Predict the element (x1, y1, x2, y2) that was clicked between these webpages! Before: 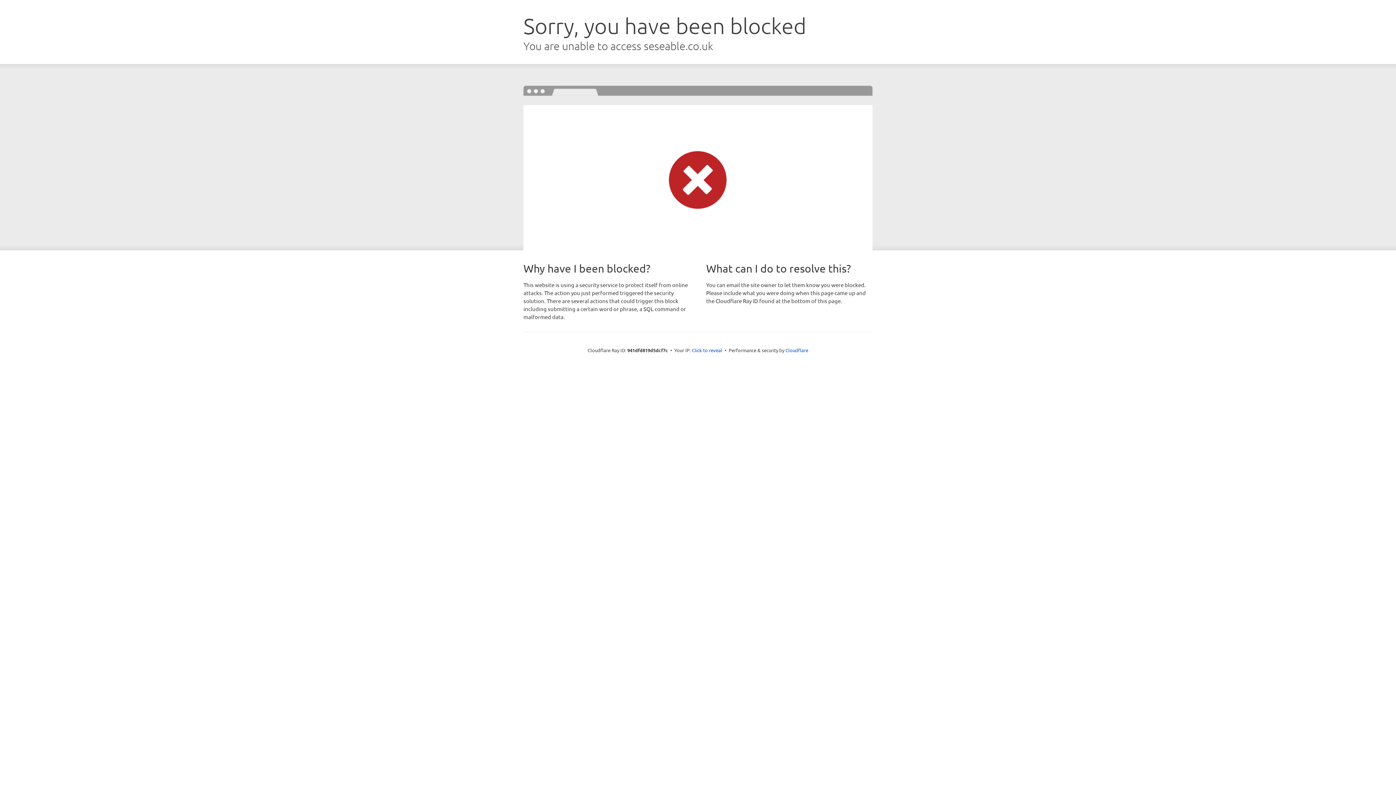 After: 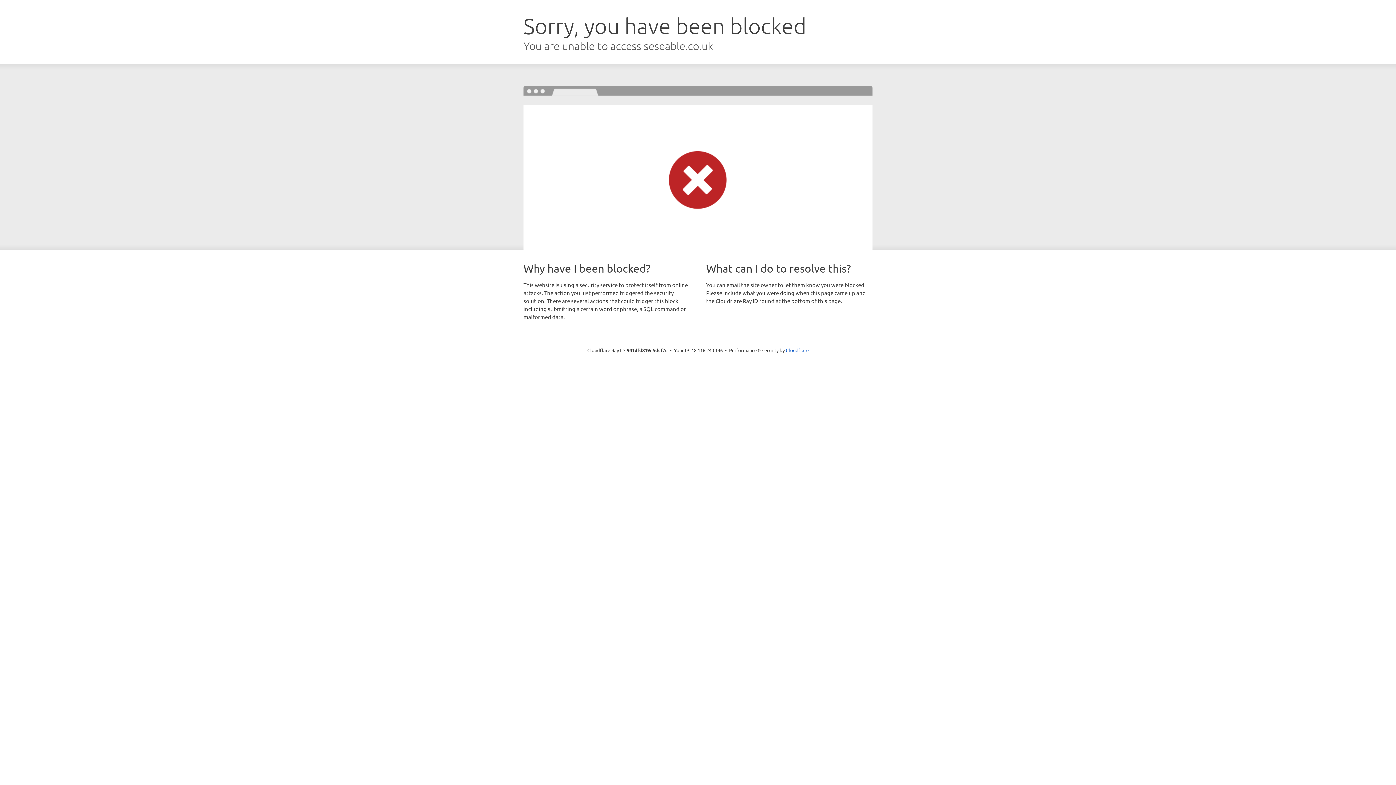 Action: bbox: (692, 346, 722, 353) label: Click to reveal